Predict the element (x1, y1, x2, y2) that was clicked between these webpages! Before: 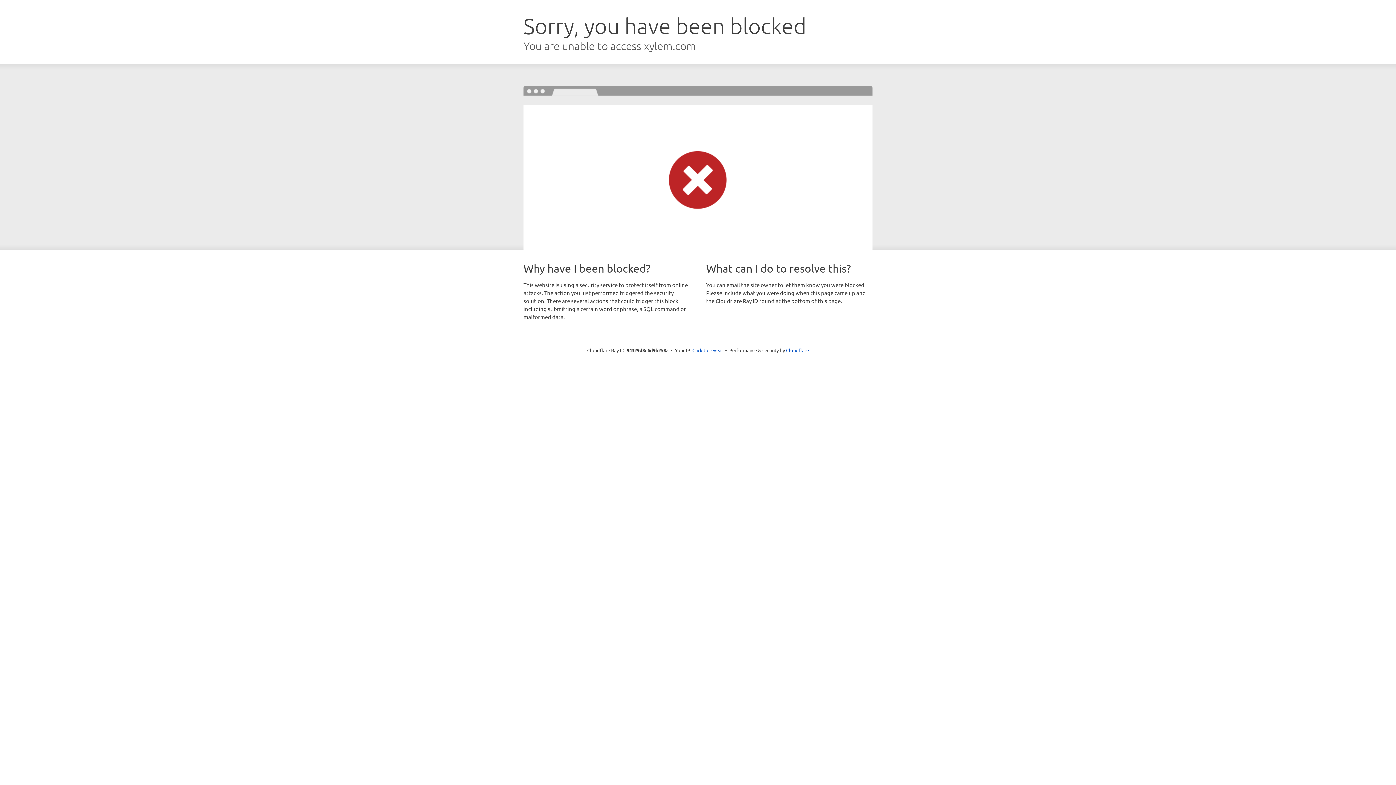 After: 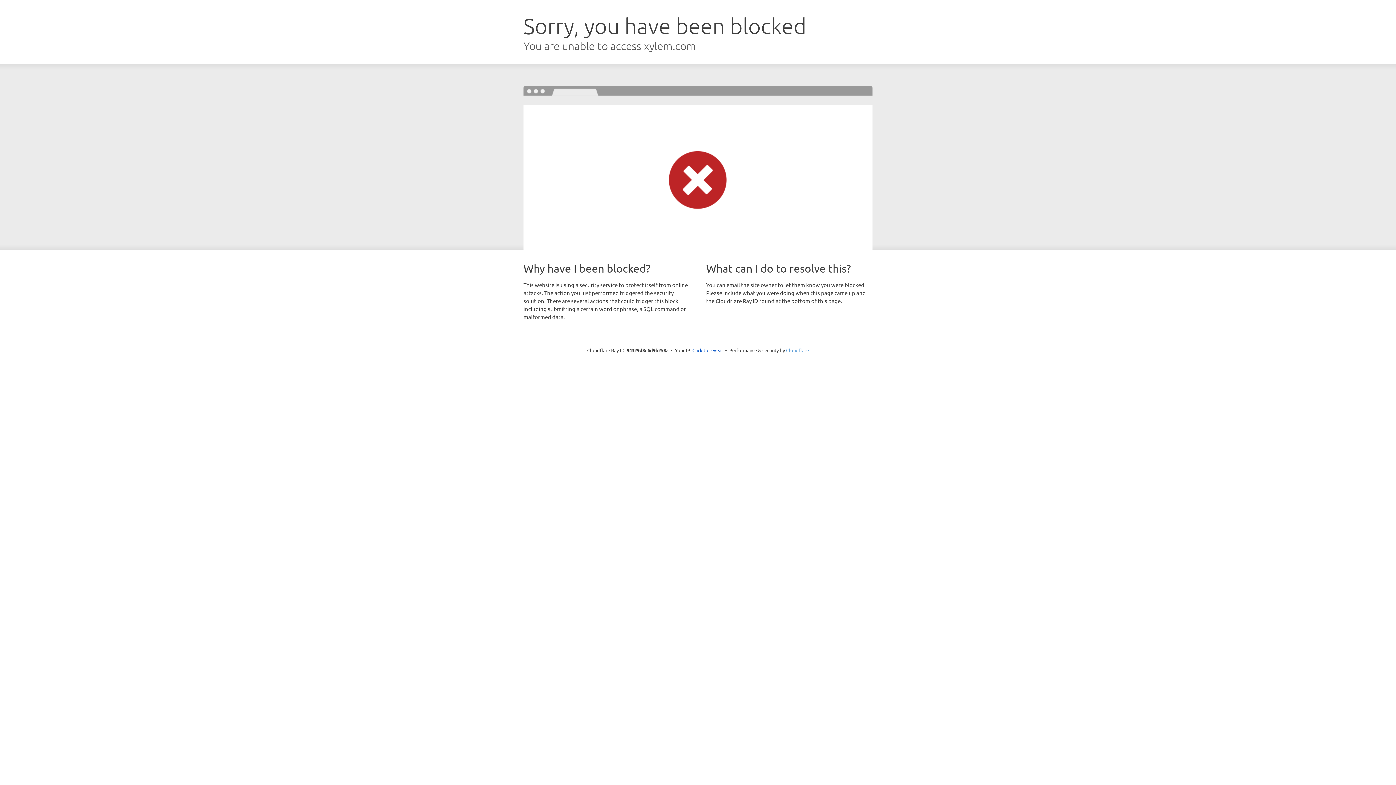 Action: label: Cloudflare bbox: (786, 347, 809, 353)